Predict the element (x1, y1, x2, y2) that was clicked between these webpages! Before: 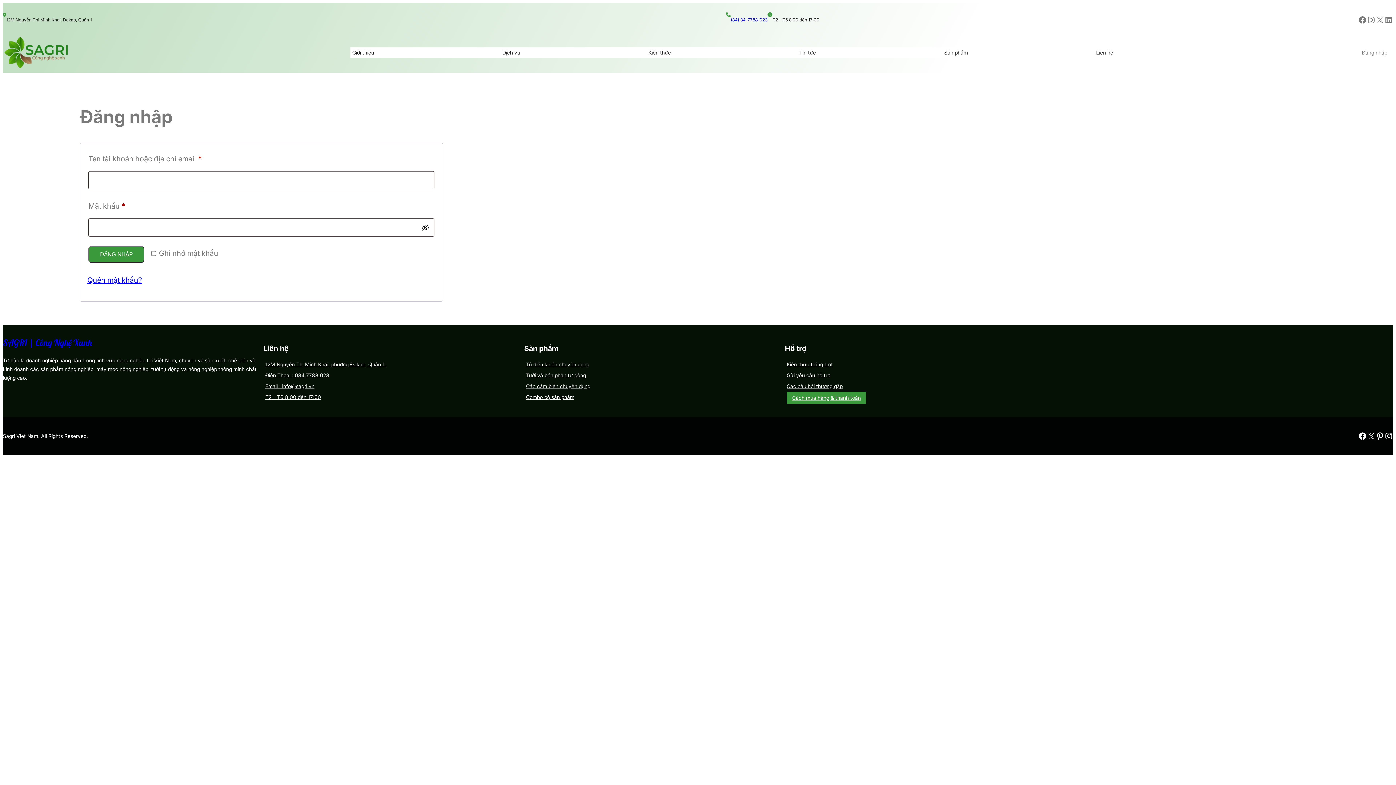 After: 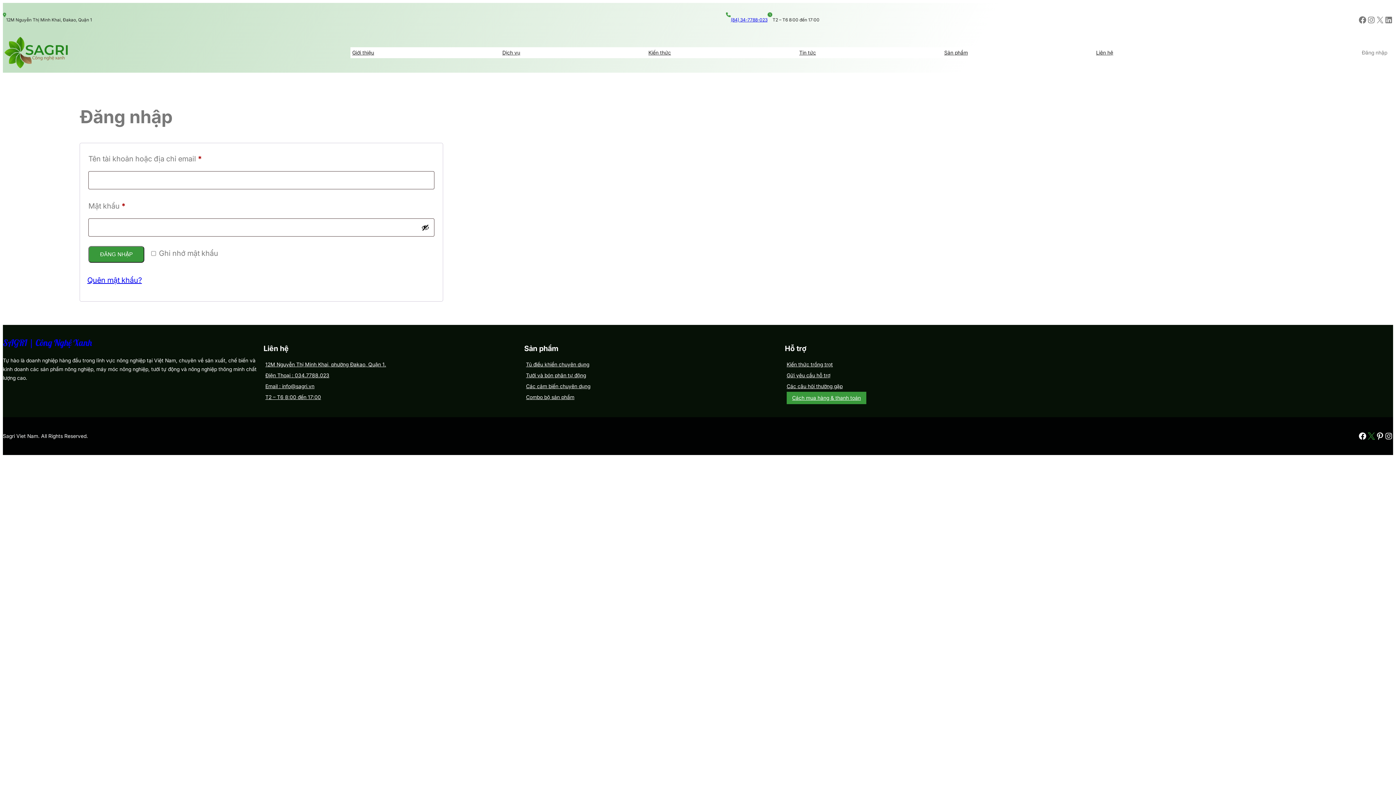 Action: bbox: (1367, 432, 1376, 440) label: X